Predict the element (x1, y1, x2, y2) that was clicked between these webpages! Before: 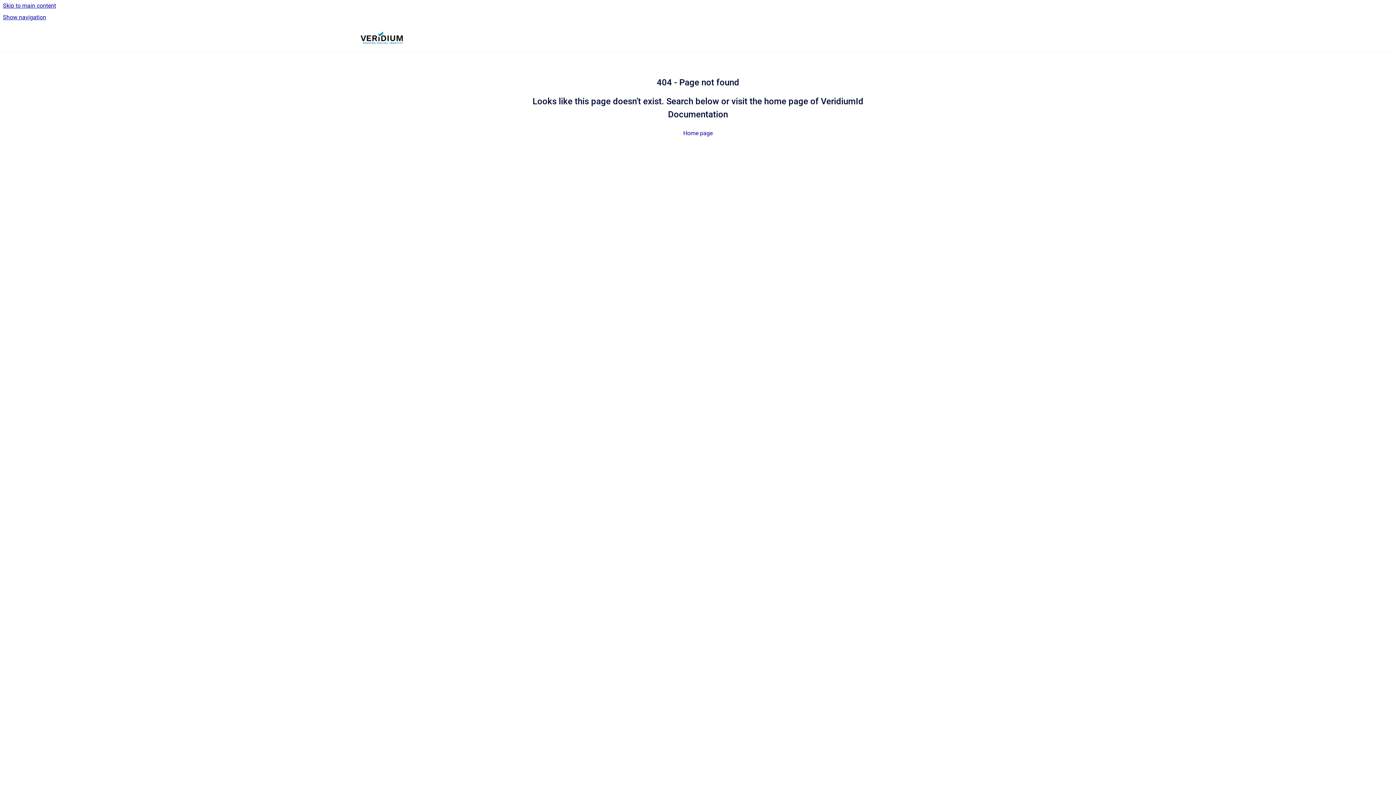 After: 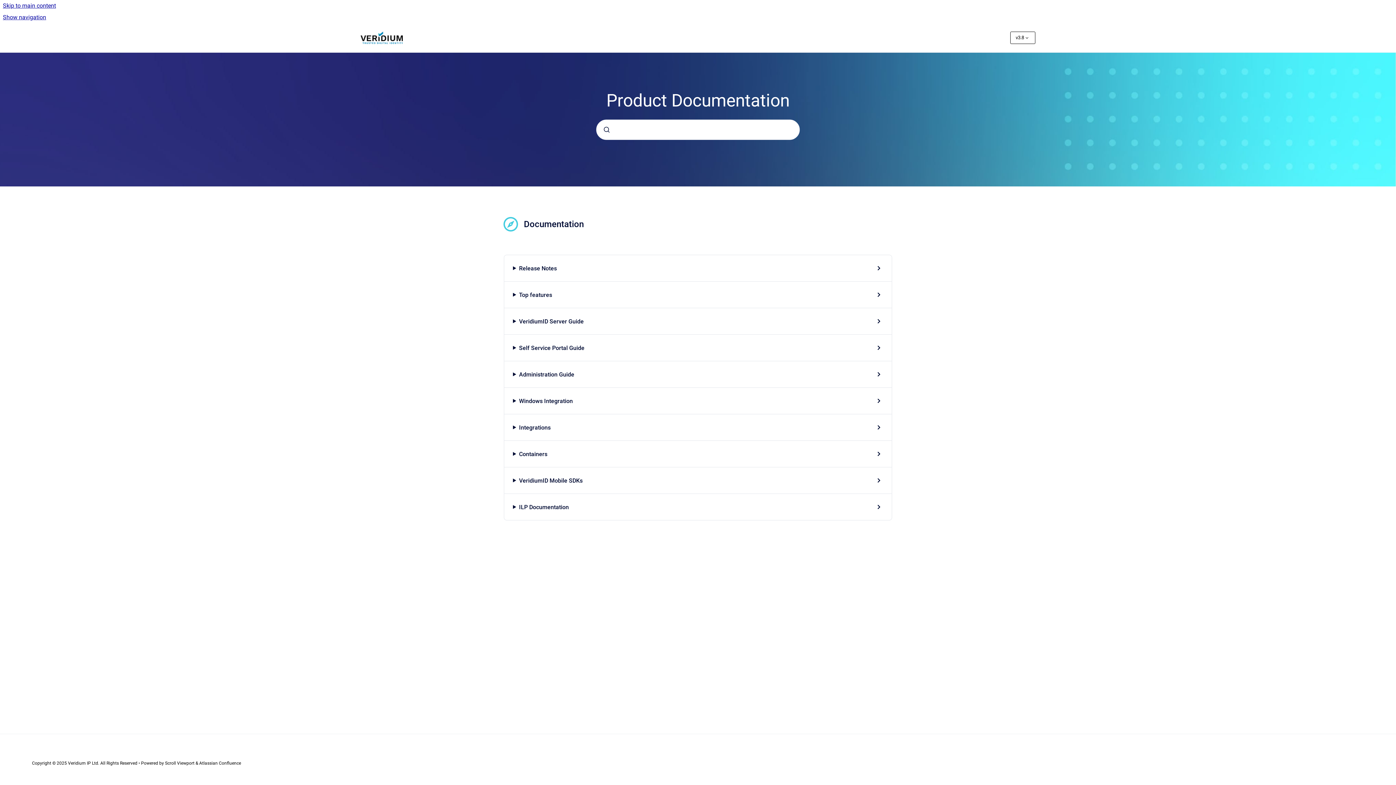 Action: bbox: (683, 129, 712, 136) label: Home page